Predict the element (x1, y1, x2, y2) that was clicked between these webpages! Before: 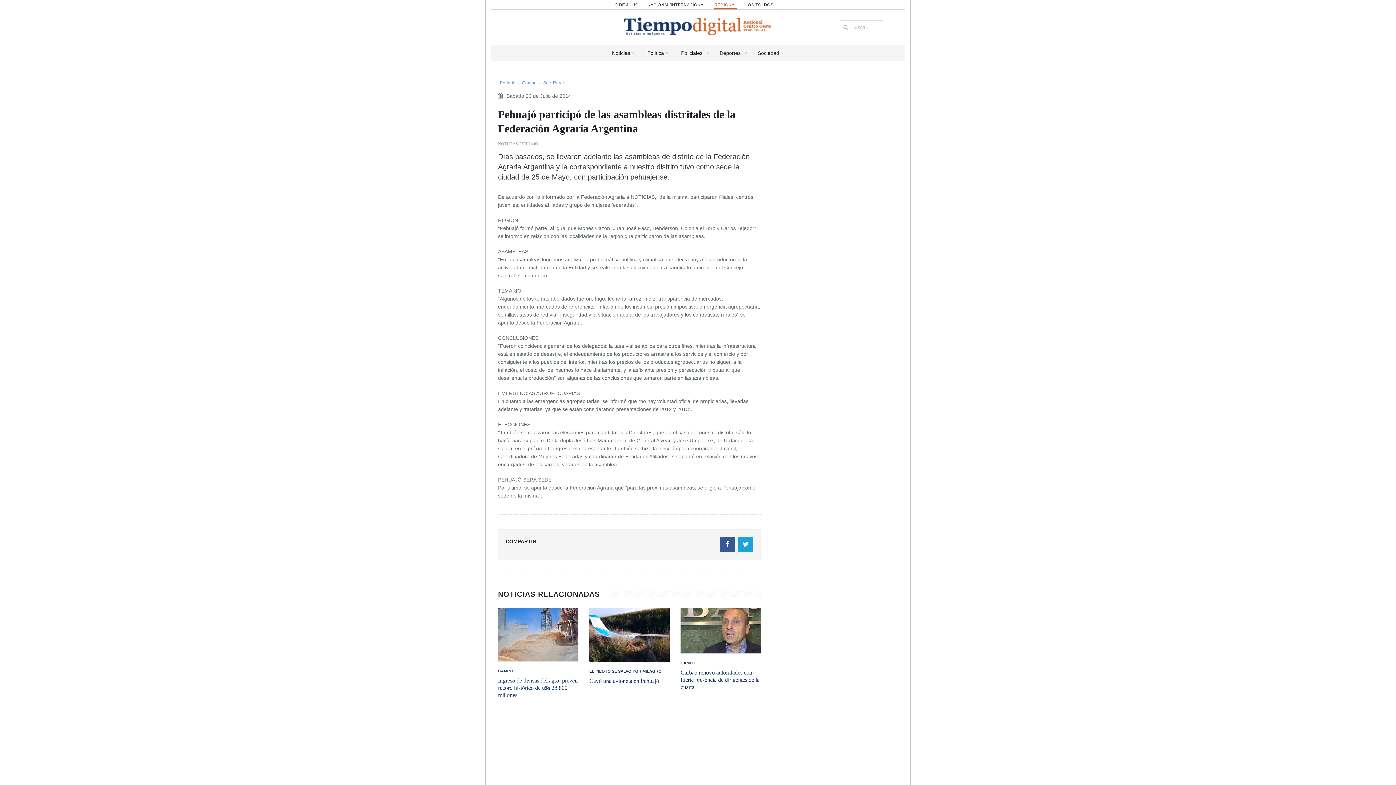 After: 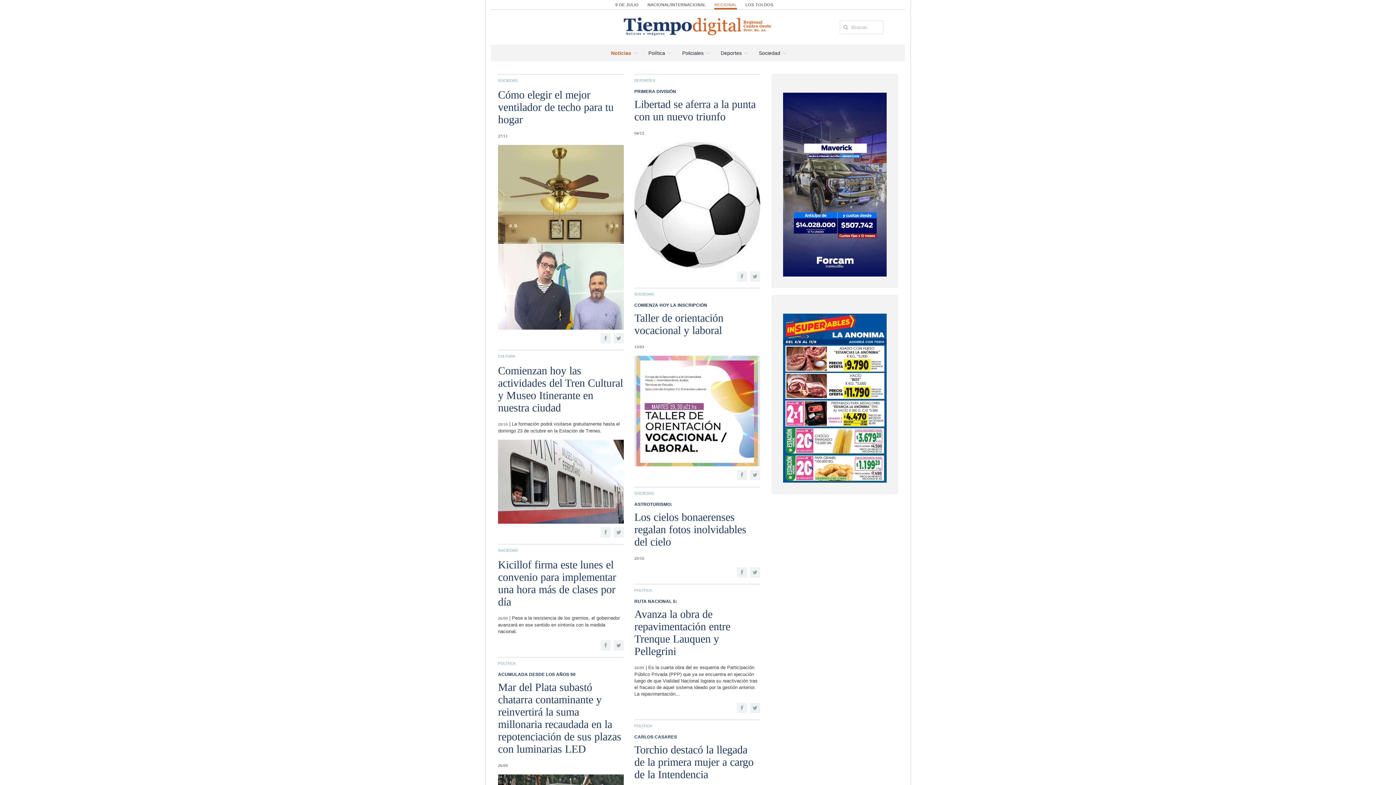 Action: bbox: (623, 9, 772, 43)